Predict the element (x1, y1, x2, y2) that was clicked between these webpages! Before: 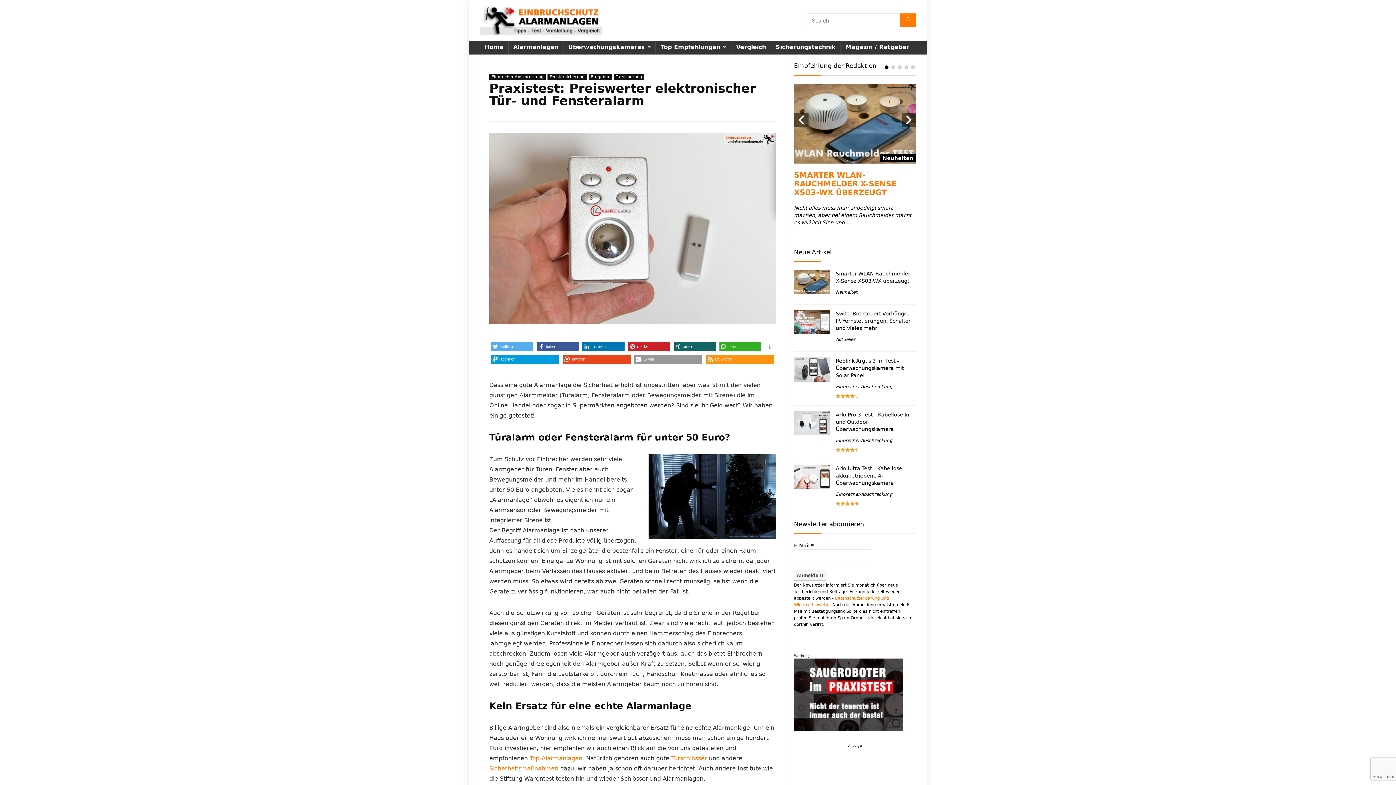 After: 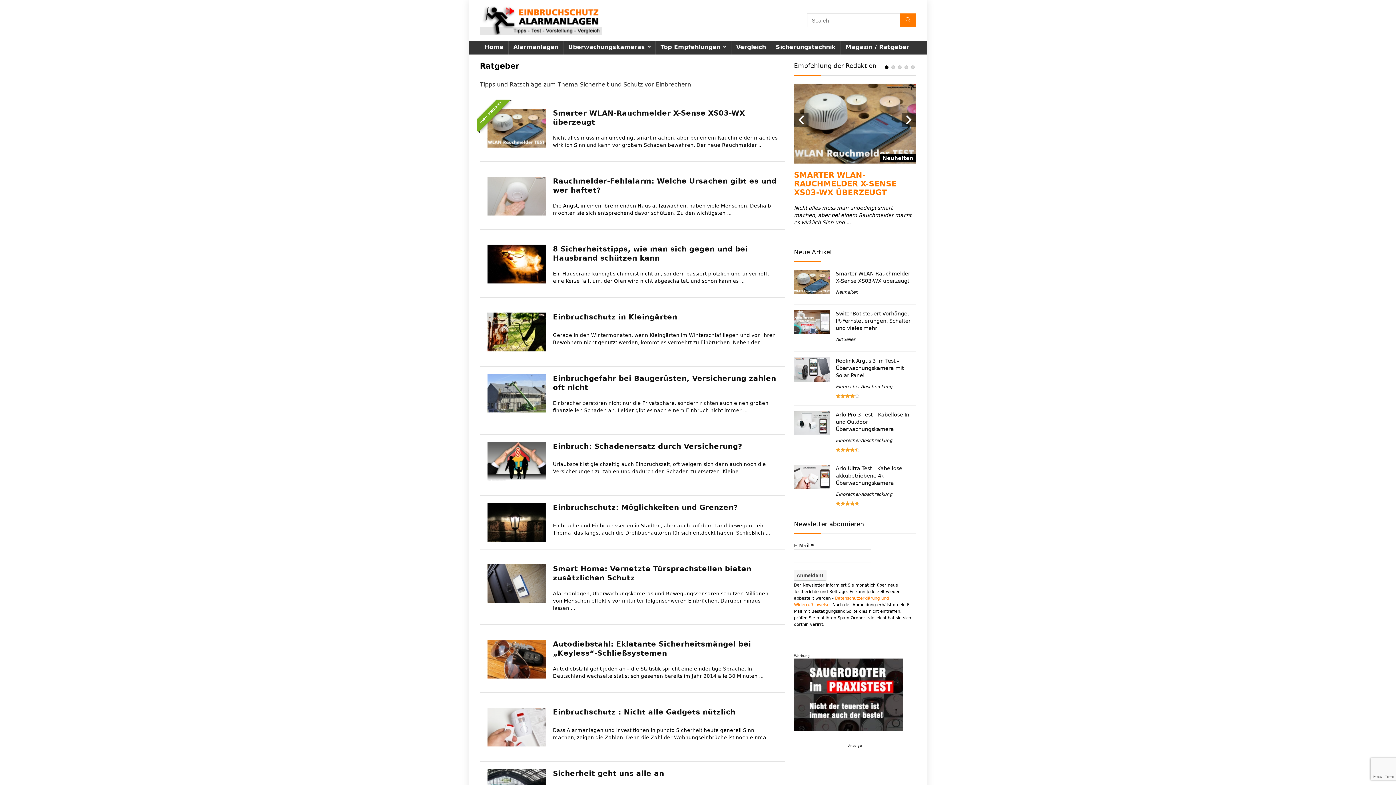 Action: label: Ratgeber bbox: (588, 73, 612, 80)